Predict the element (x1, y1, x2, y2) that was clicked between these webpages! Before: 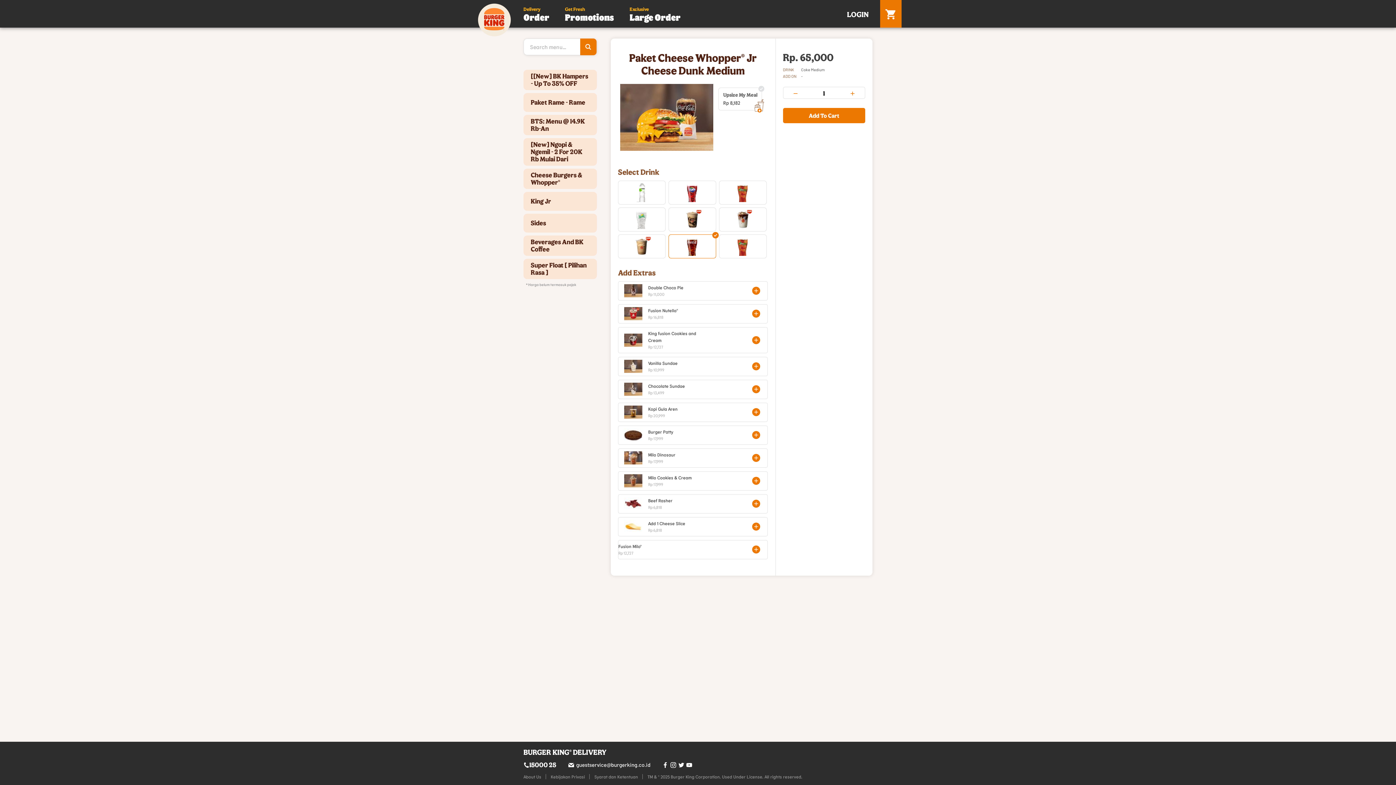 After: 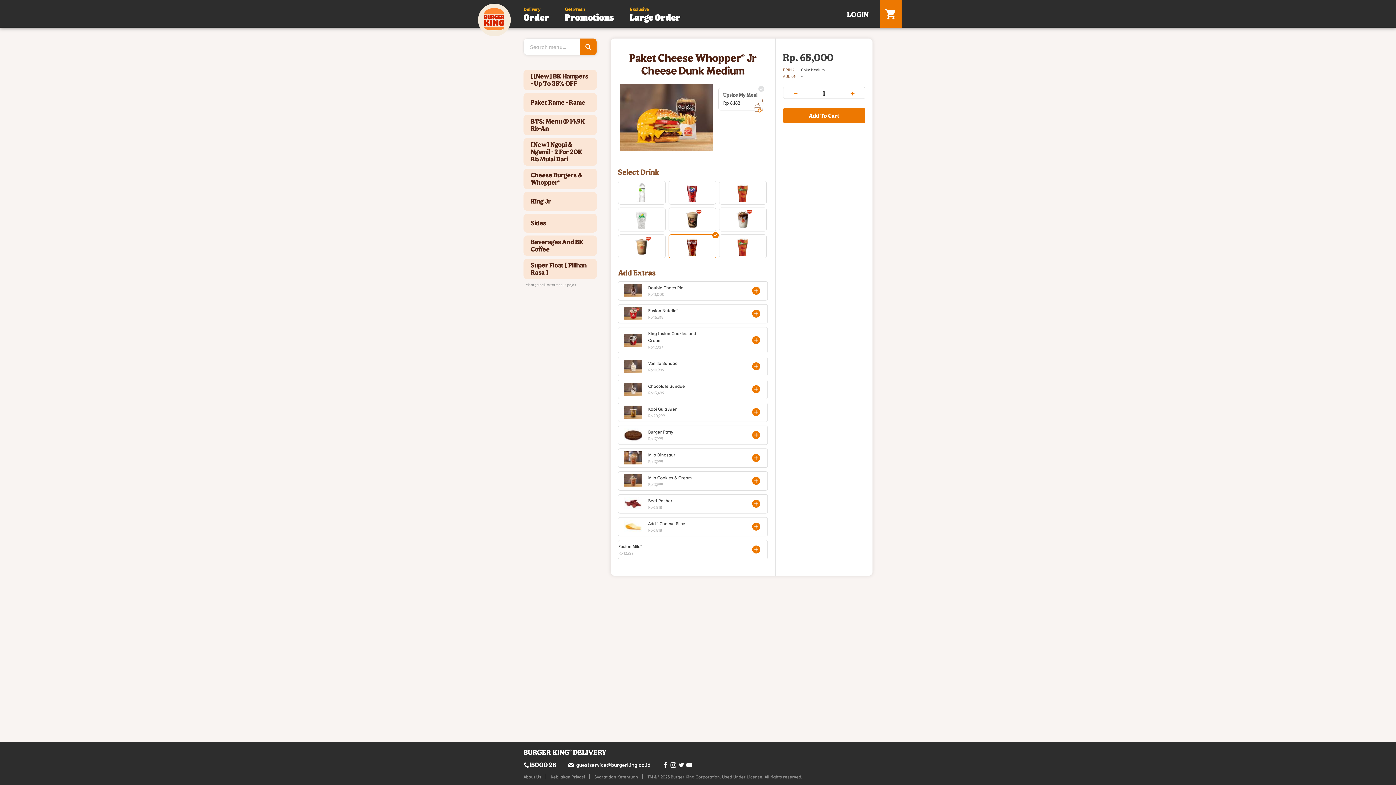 Action: bbox: (670, 761, 678, 769) label:  